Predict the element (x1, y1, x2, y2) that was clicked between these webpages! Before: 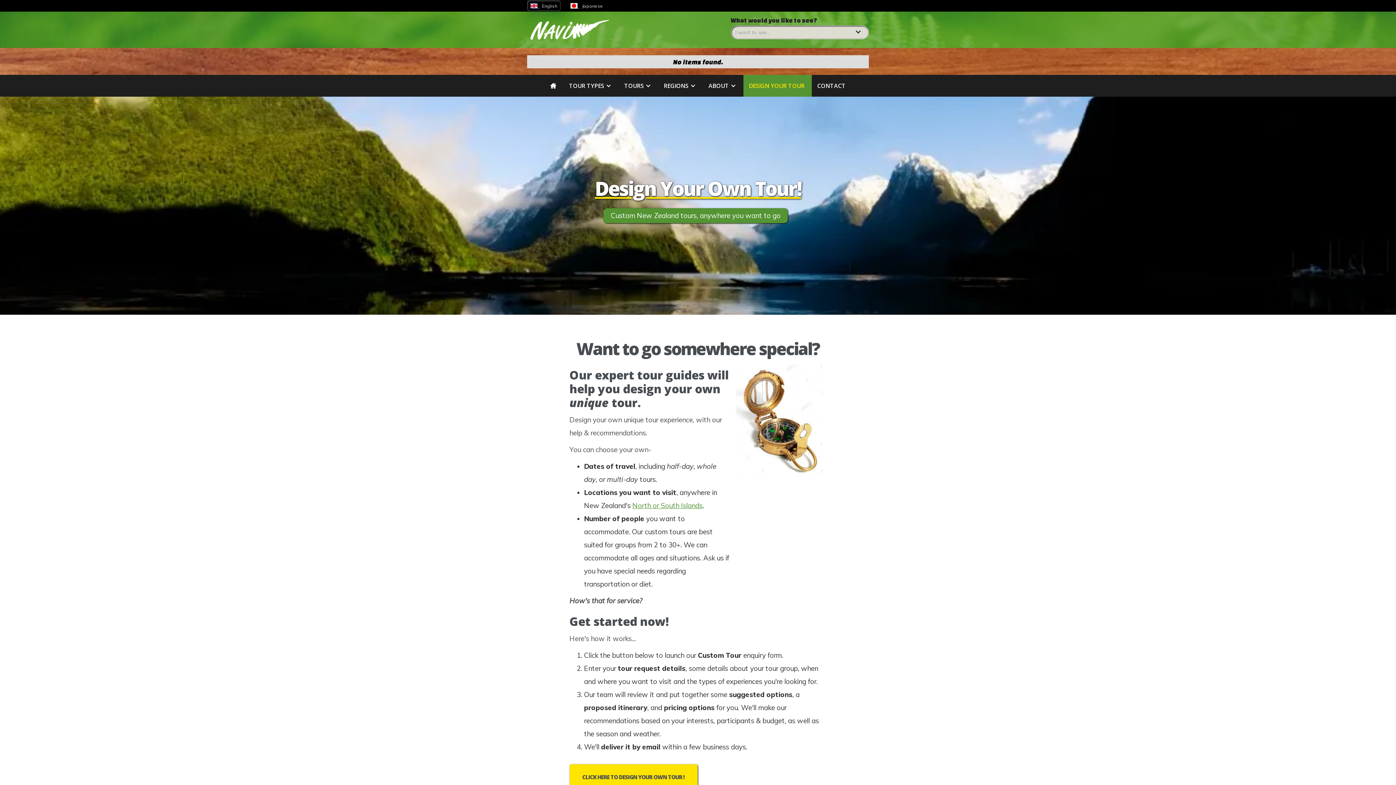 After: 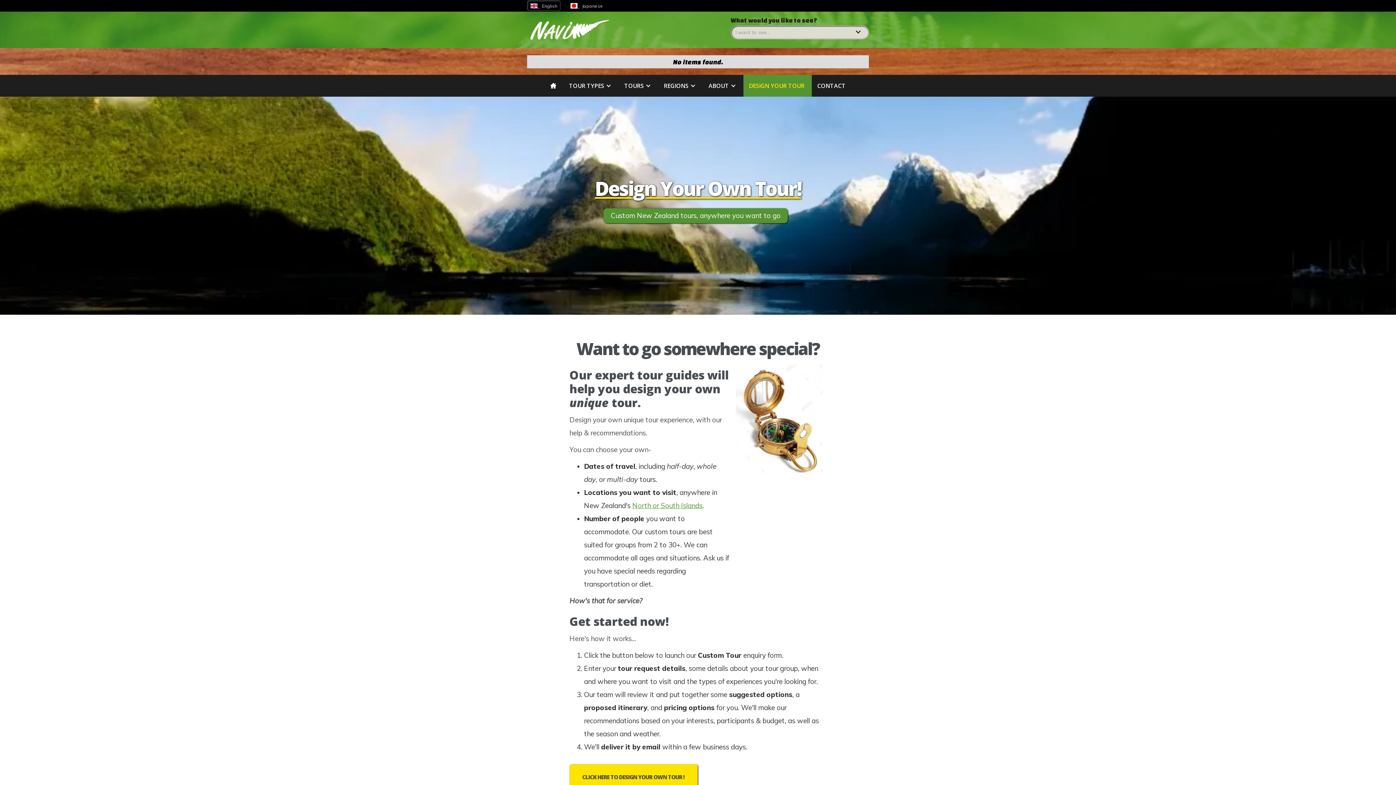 Action: bbox: (743, 74, 812, 96) label: DESIGN YOUR TOUR